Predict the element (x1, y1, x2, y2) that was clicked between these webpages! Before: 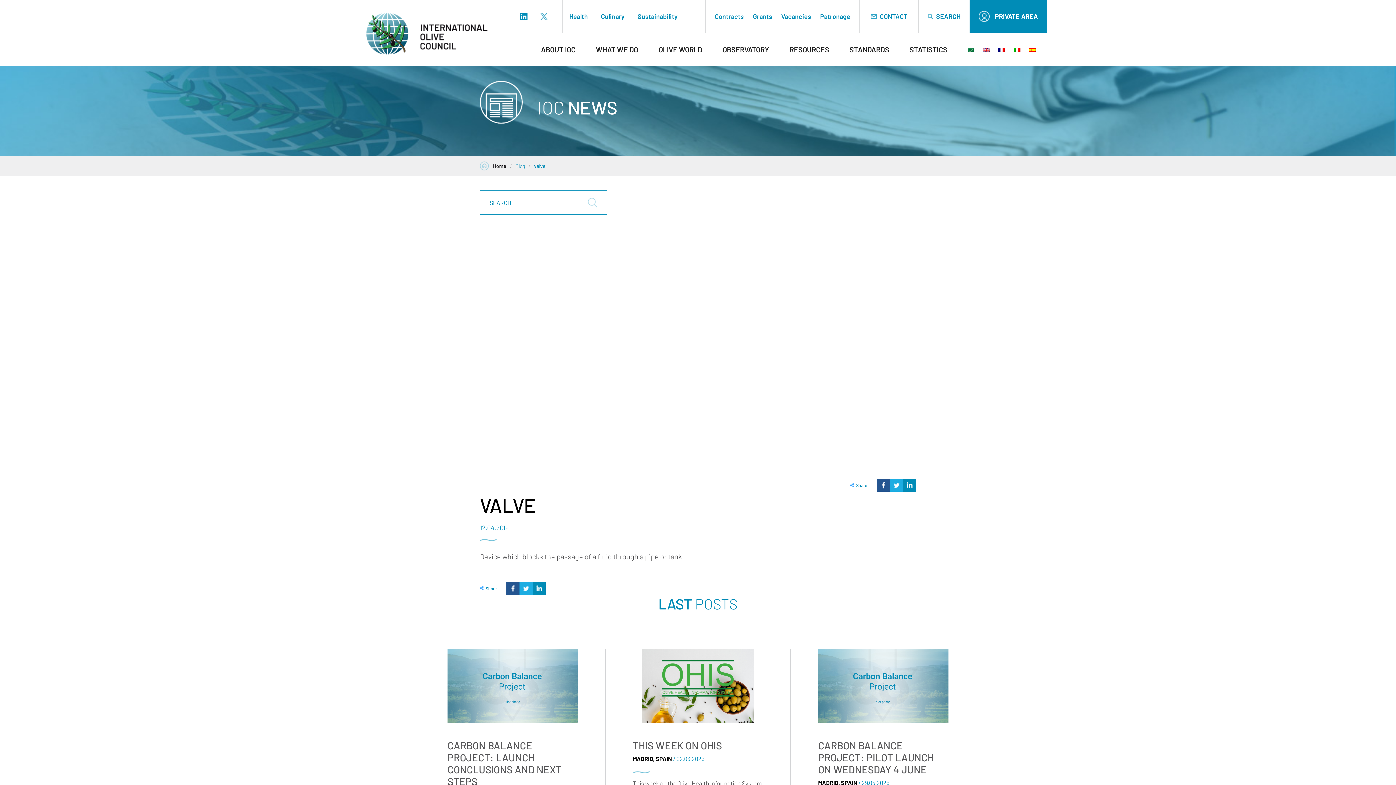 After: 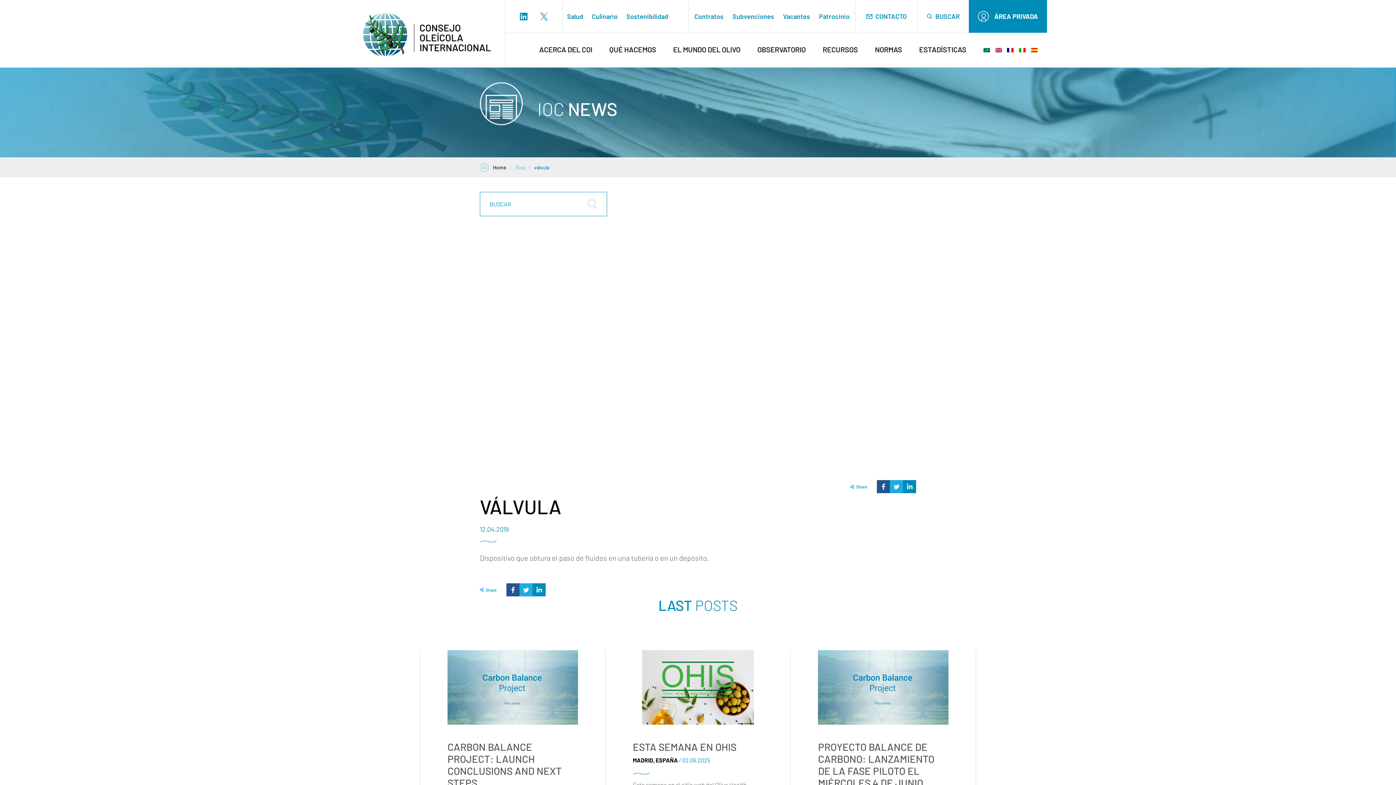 Action: bbox: (1029, 42, 1038, 56)